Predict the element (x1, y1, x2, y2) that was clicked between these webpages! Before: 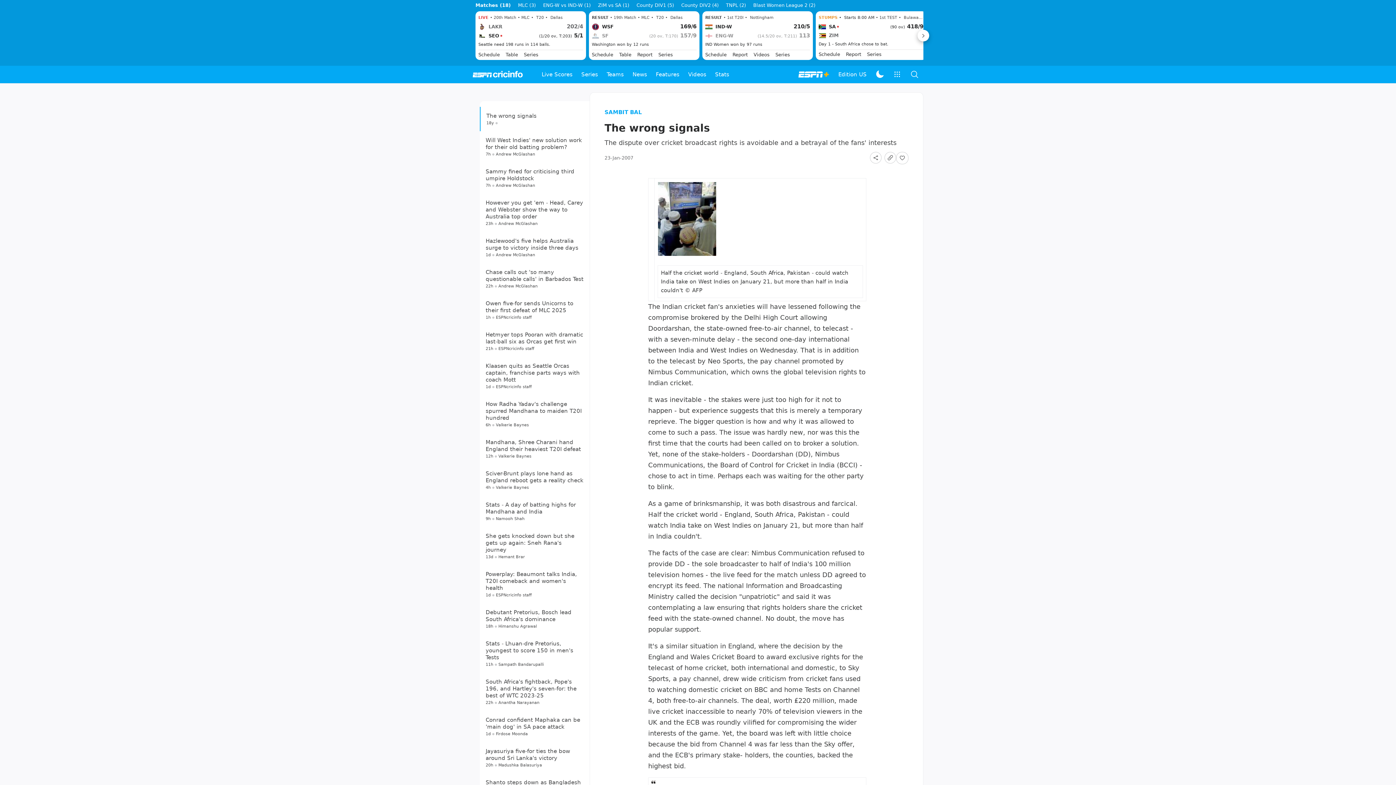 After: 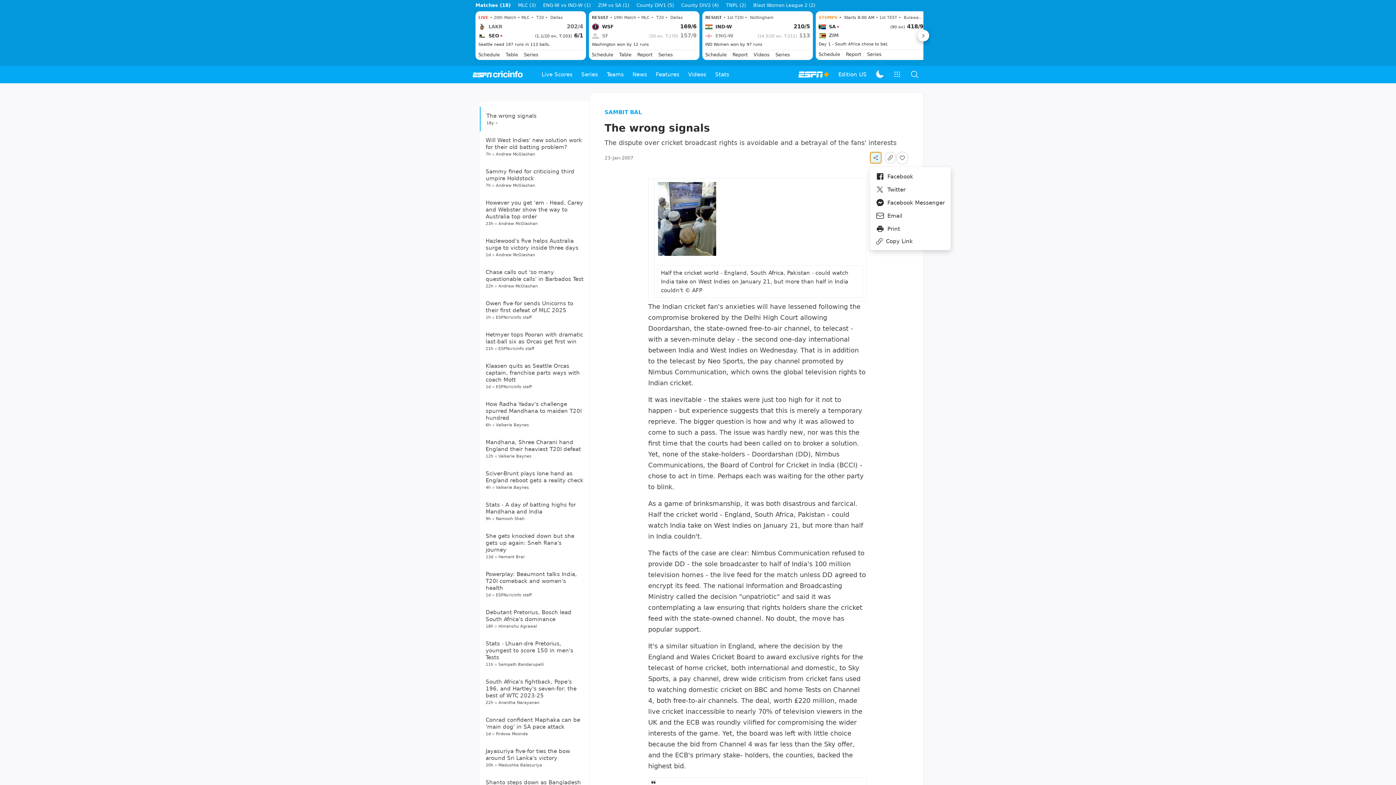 Action: bbox: (870, 184, 881, 196)